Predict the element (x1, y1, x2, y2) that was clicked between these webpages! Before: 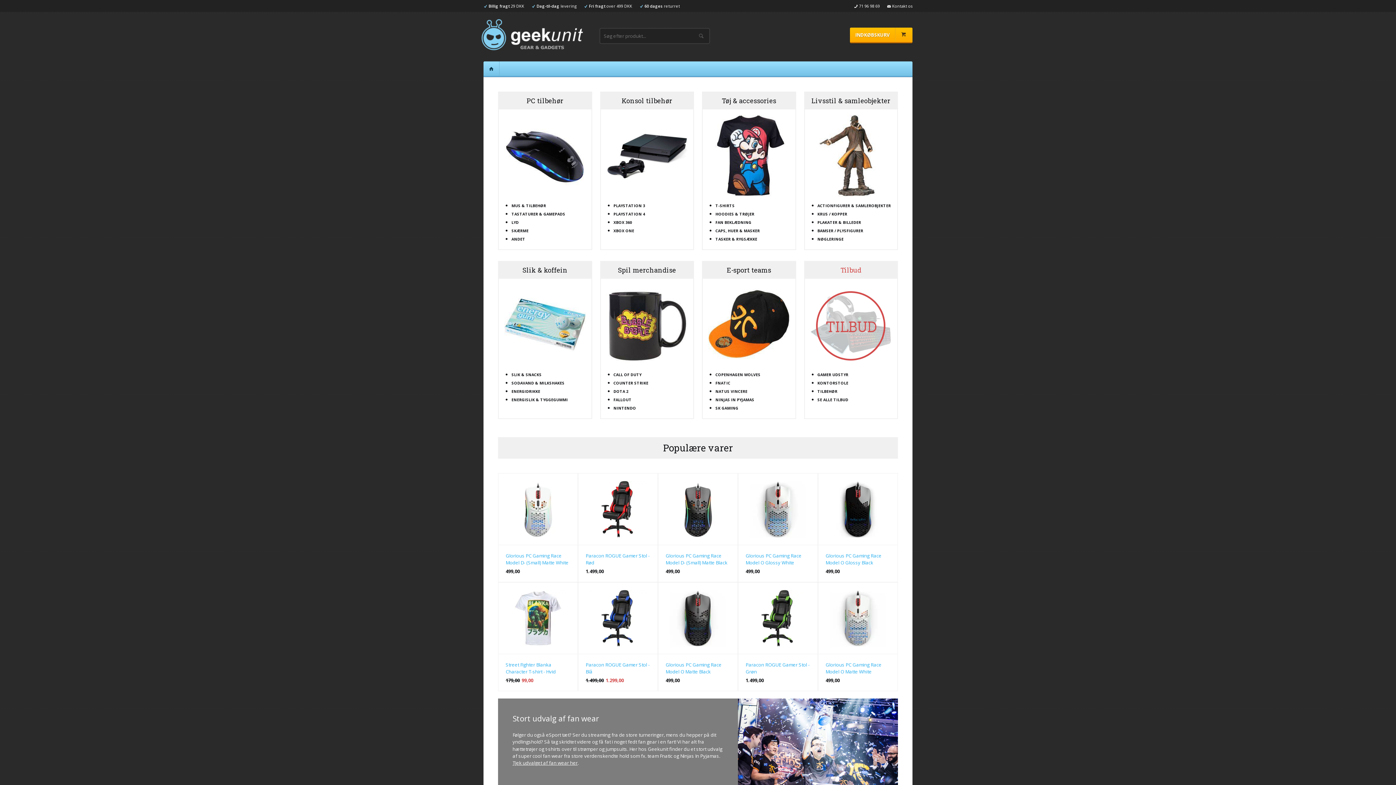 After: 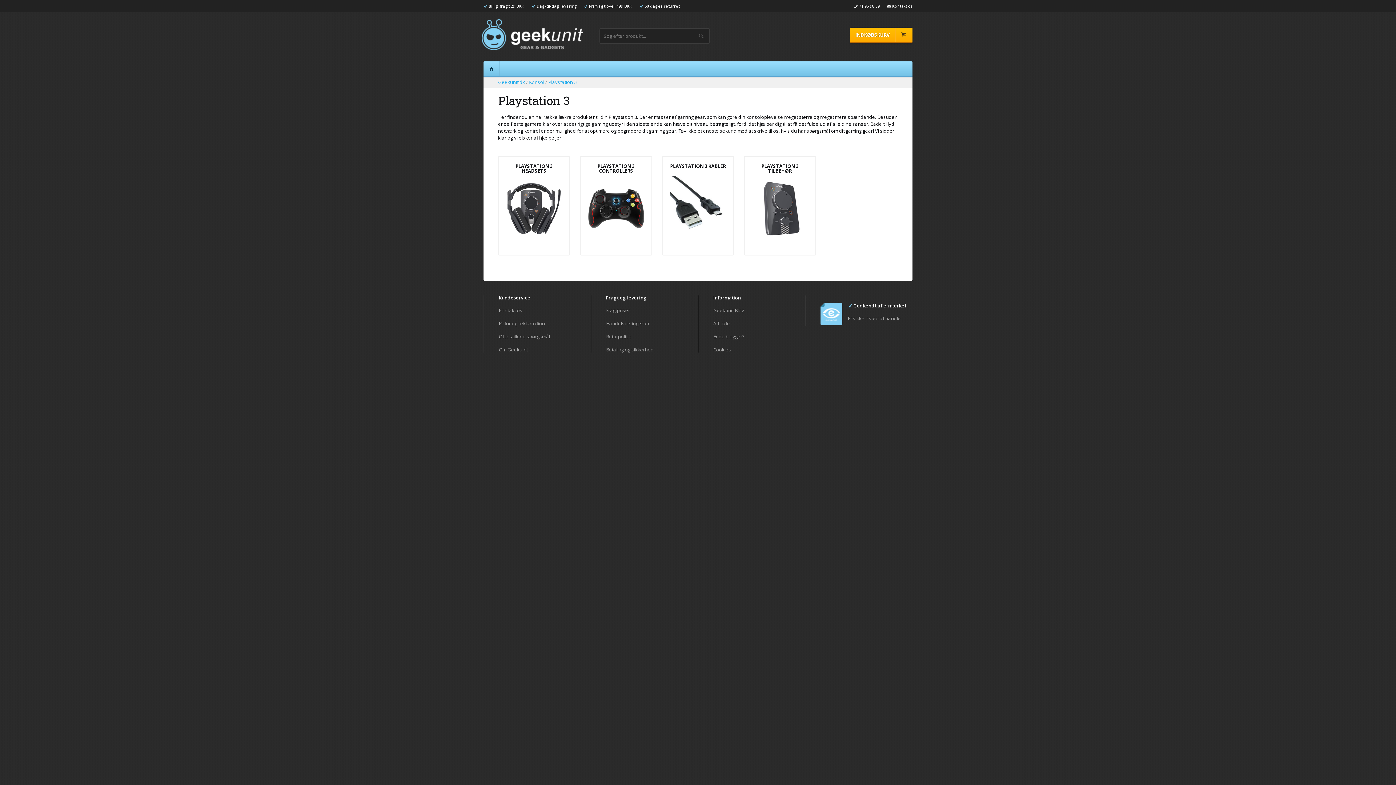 Action: label: PLAYSTATION 3 bbox: (613, 203, 693, 208)